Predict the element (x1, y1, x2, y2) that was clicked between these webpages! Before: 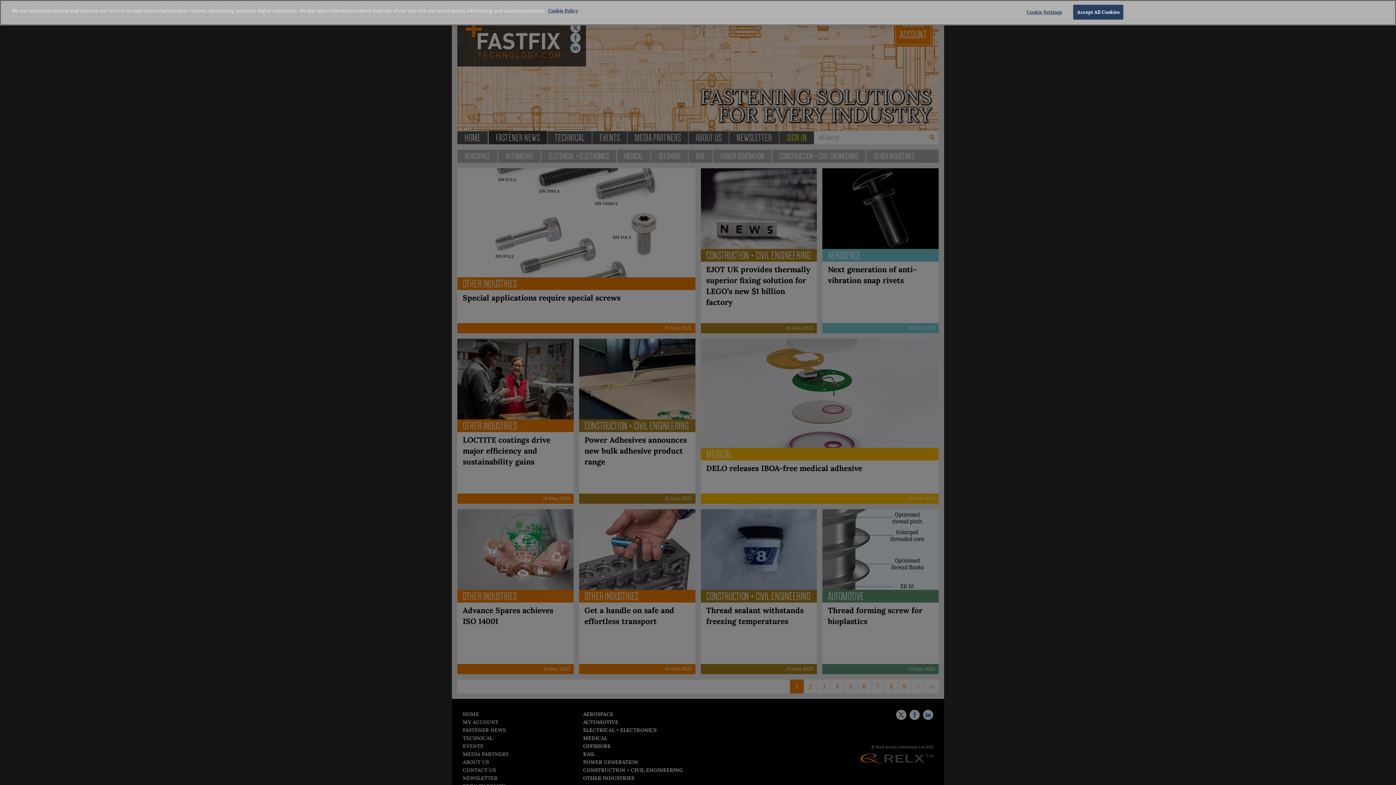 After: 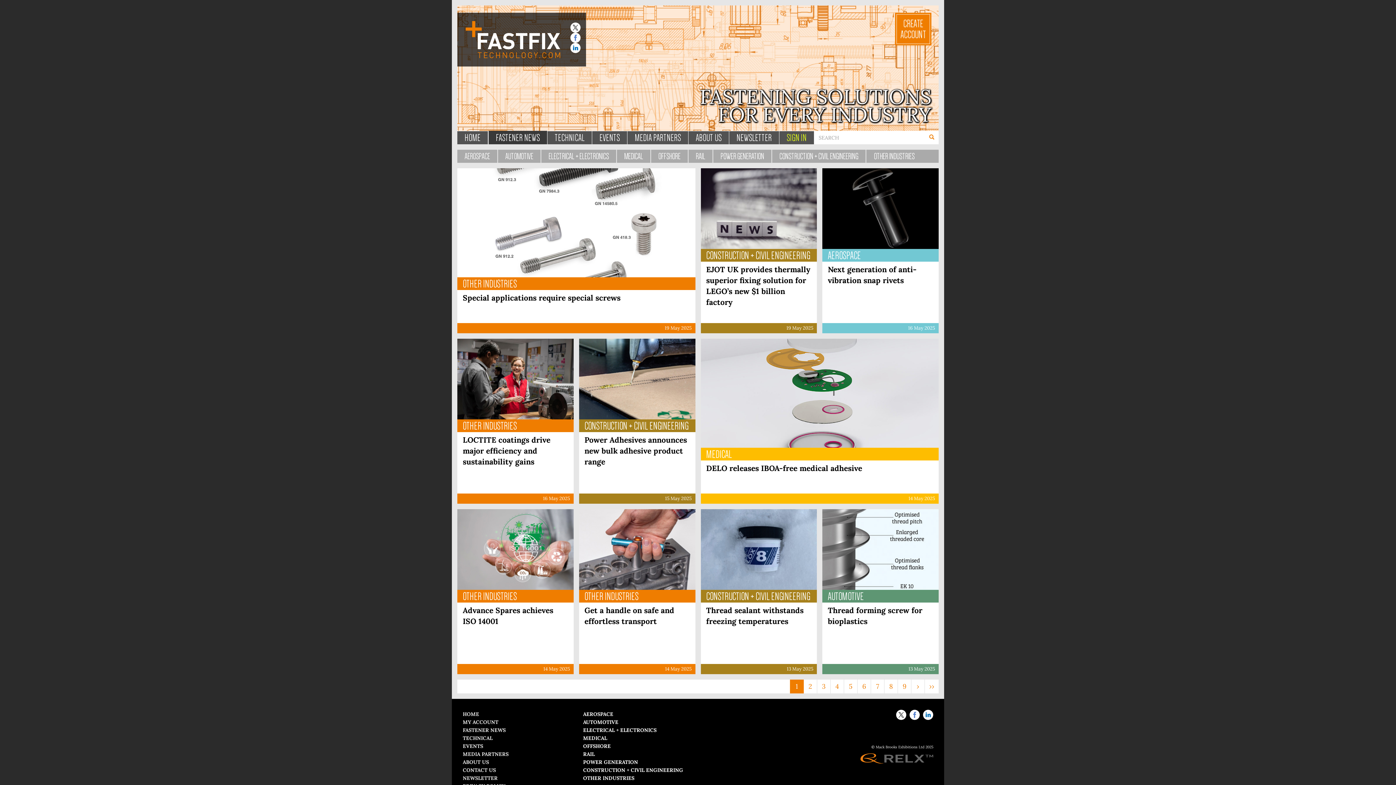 Action: label: Accept All Cookies bbox: (1073, 4, 1123, 19)